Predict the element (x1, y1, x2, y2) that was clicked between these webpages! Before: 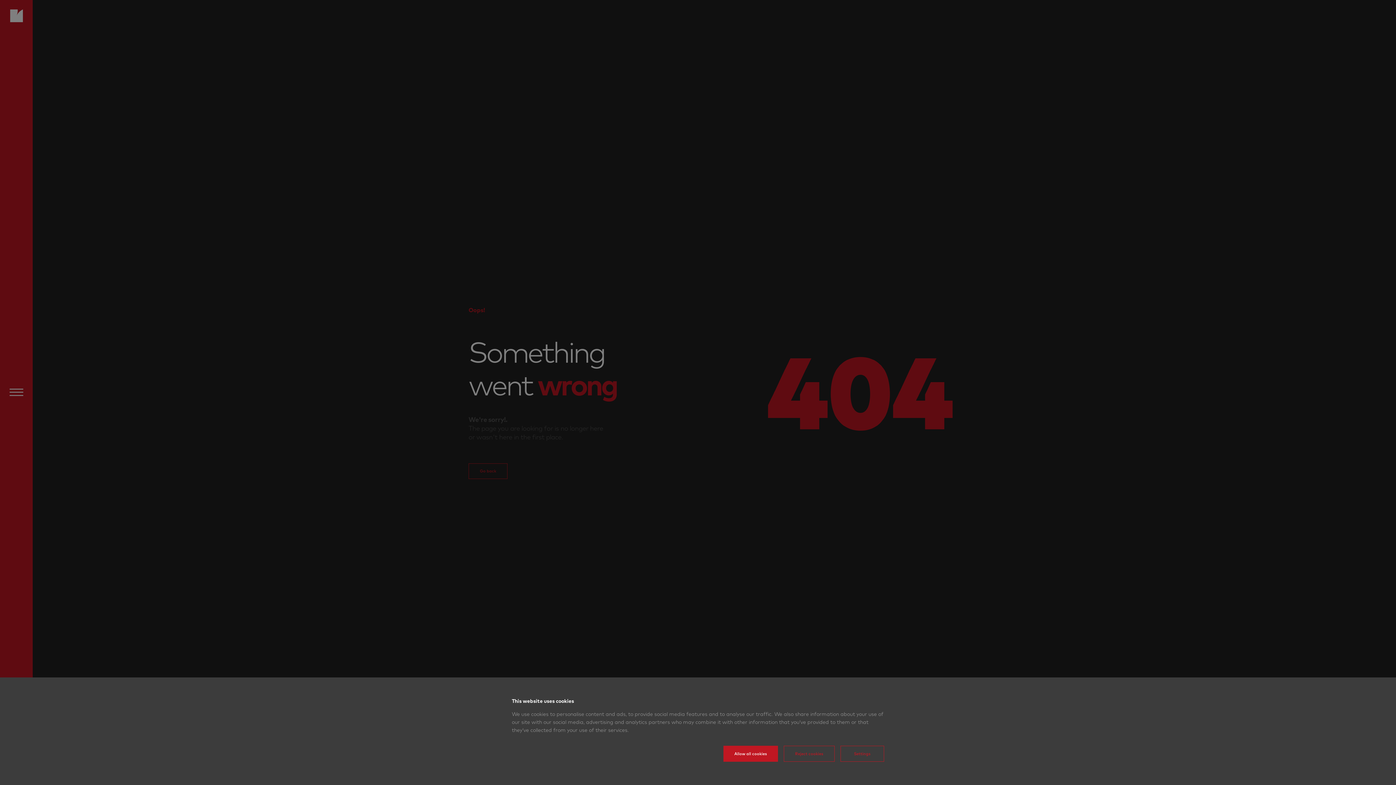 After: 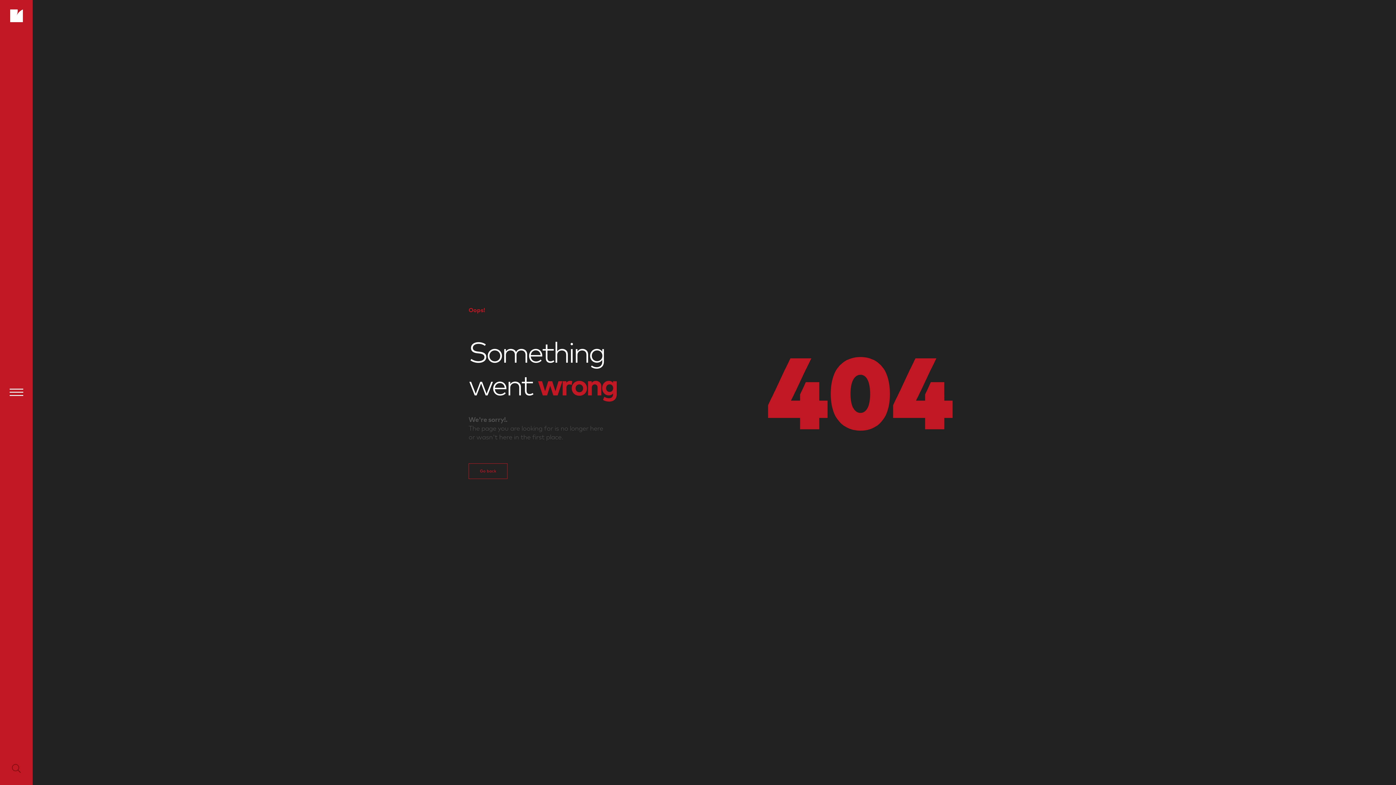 Action: bbox: (723, 746, 778, 762) label: Allow all cookies